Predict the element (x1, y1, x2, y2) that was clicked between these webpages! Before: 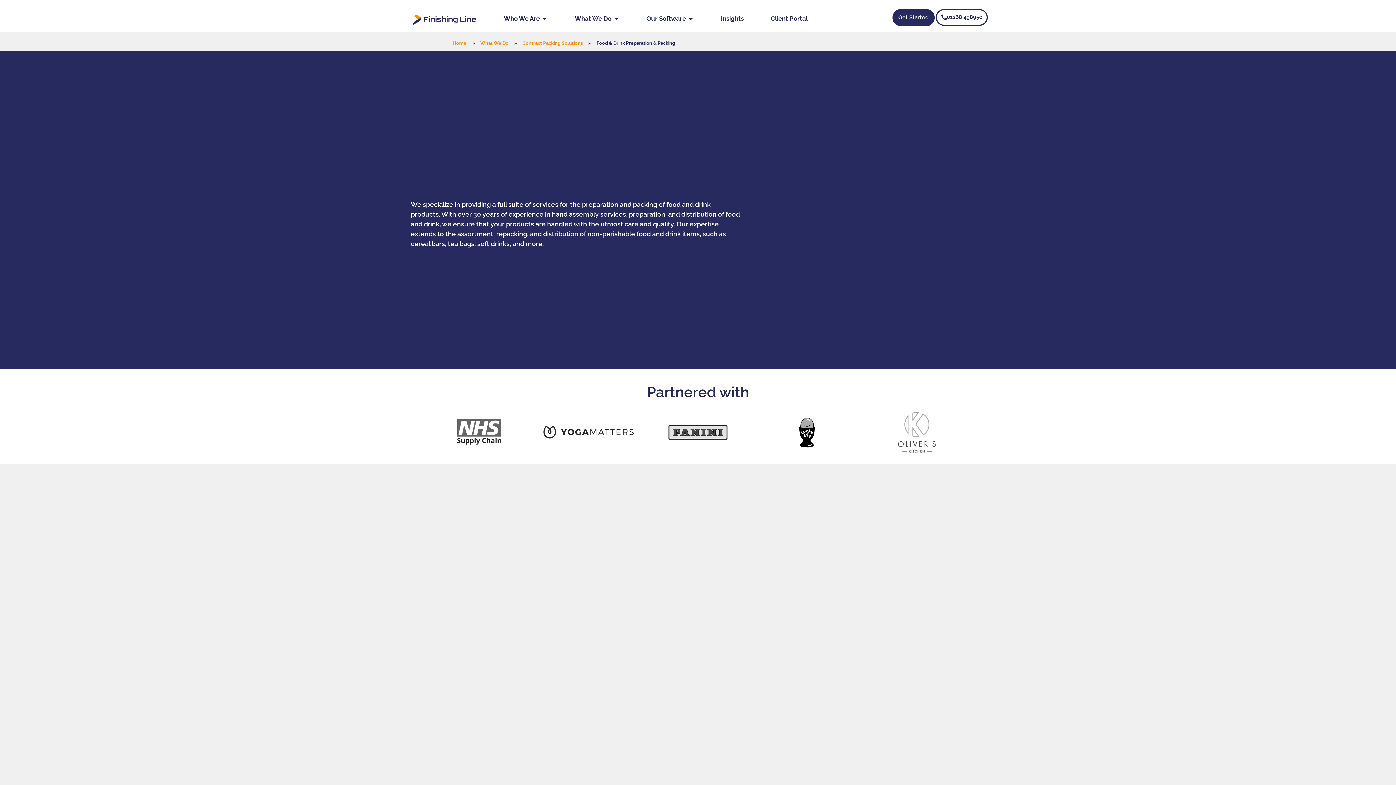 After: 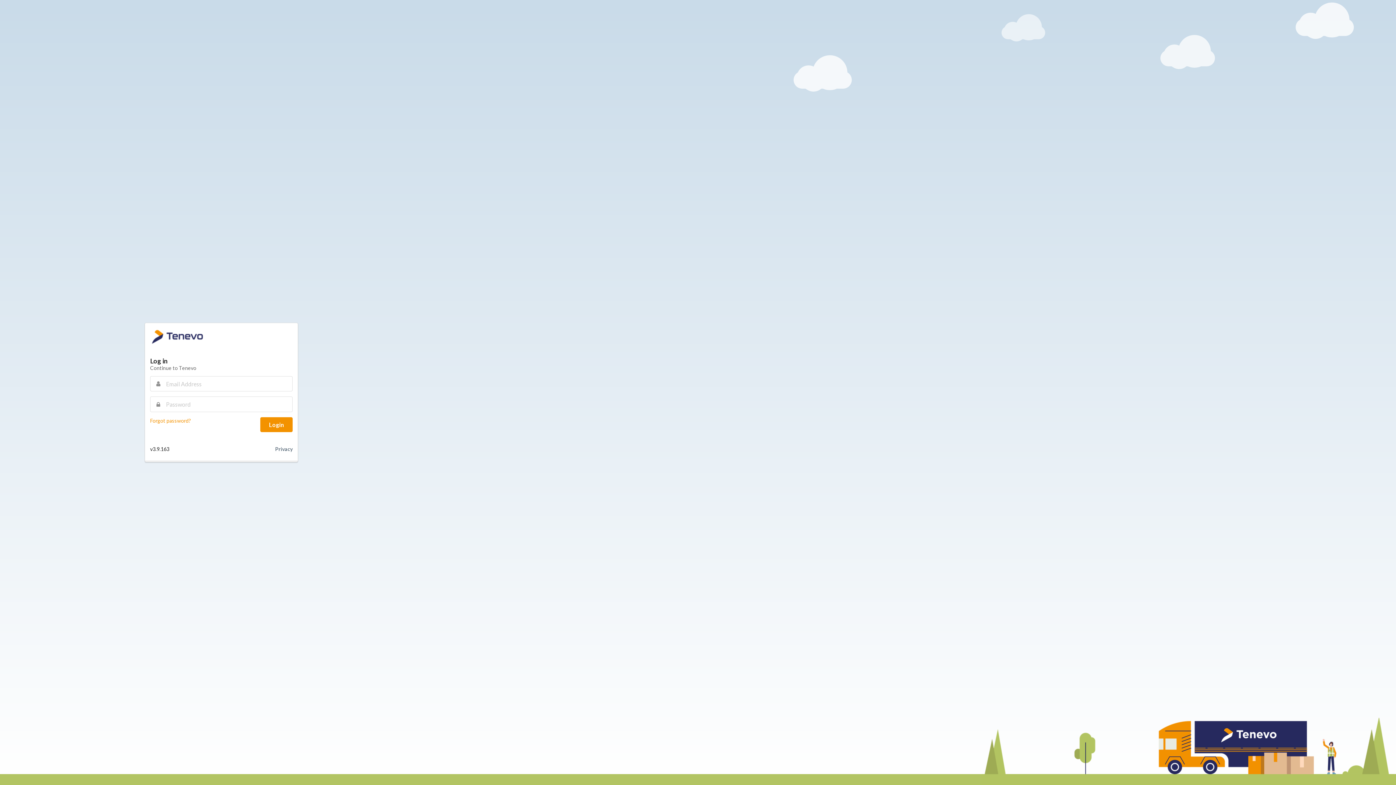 Action: bbox: (770, 14, 808, 23) label: Client Portal